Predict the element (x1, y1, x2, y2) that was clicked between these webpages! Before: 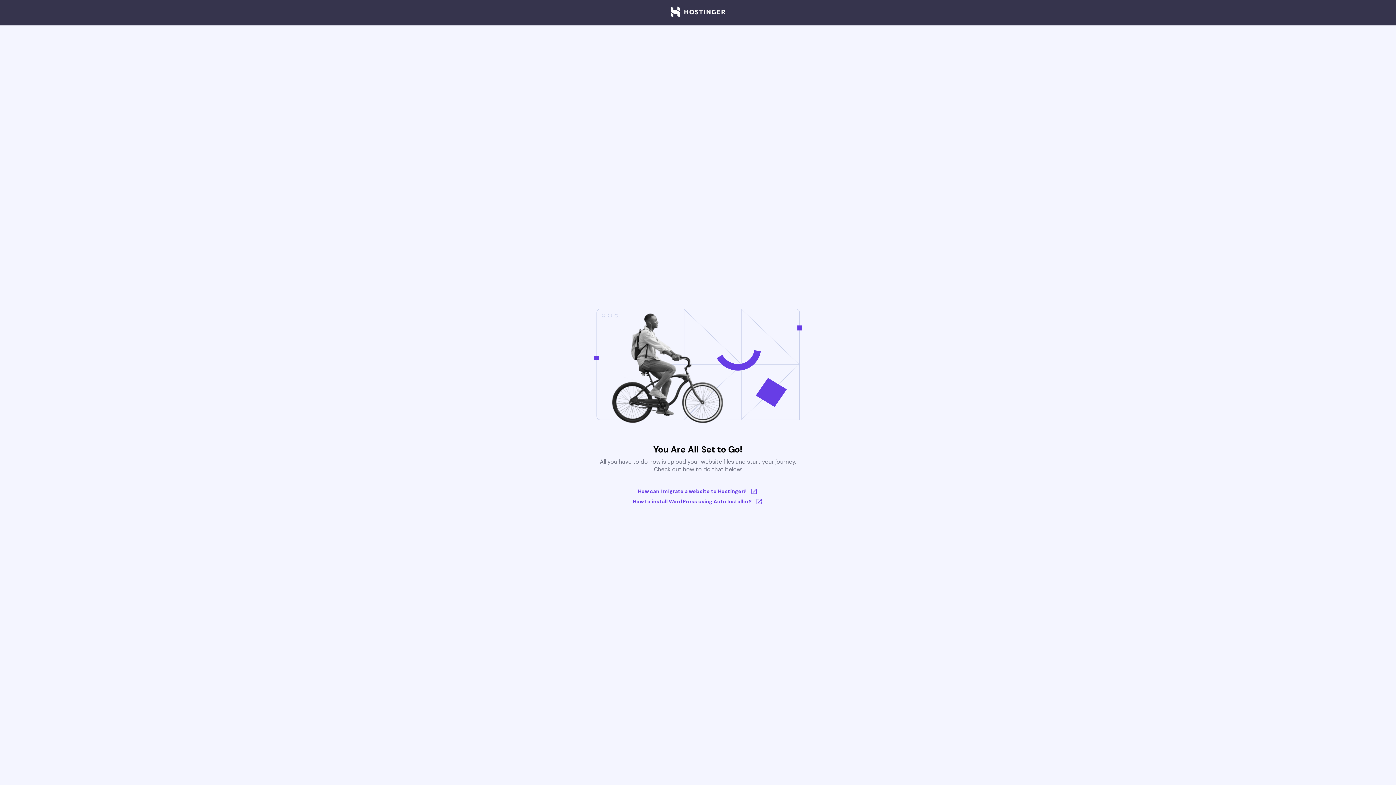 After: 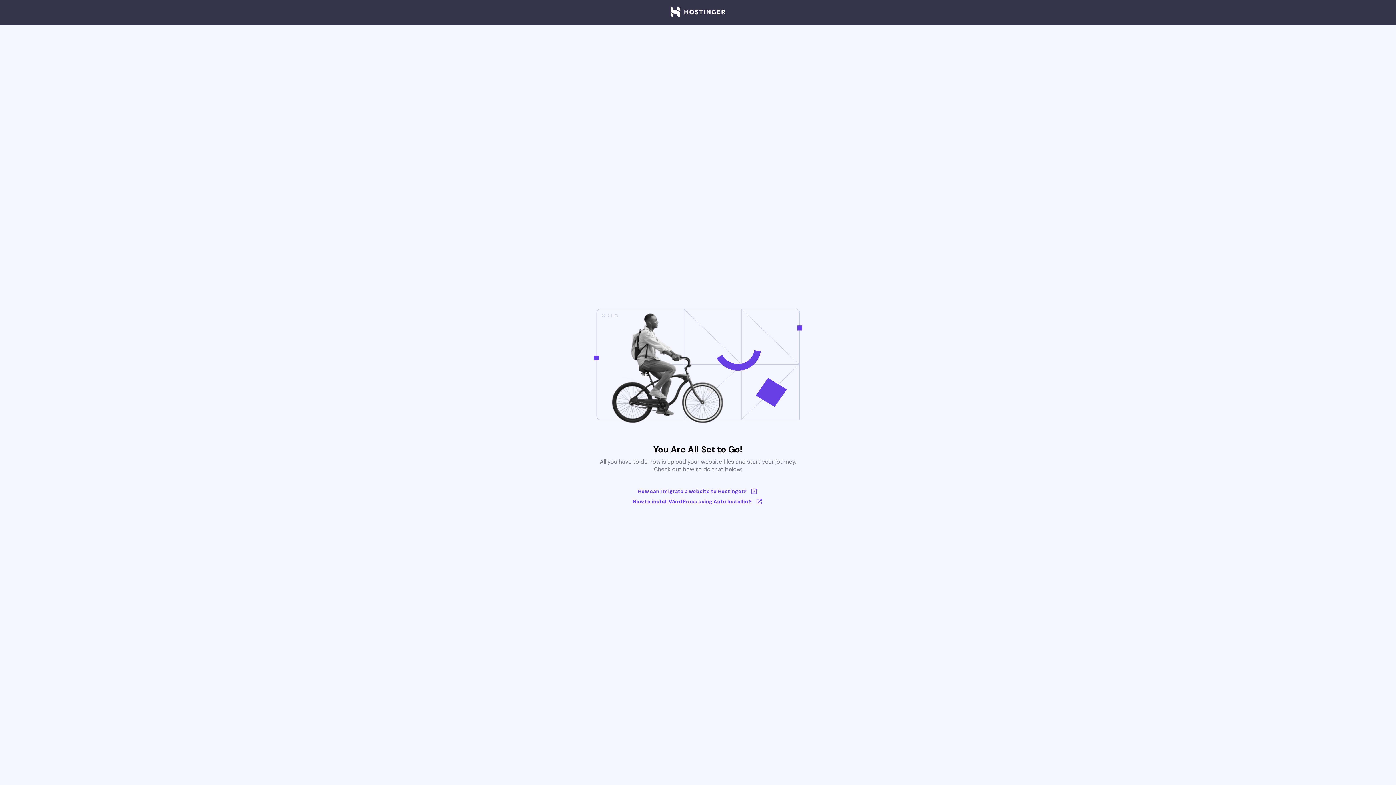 Action: bbox: (633, 498, 763, 505) label: How to install WordPress using Auto Installer?